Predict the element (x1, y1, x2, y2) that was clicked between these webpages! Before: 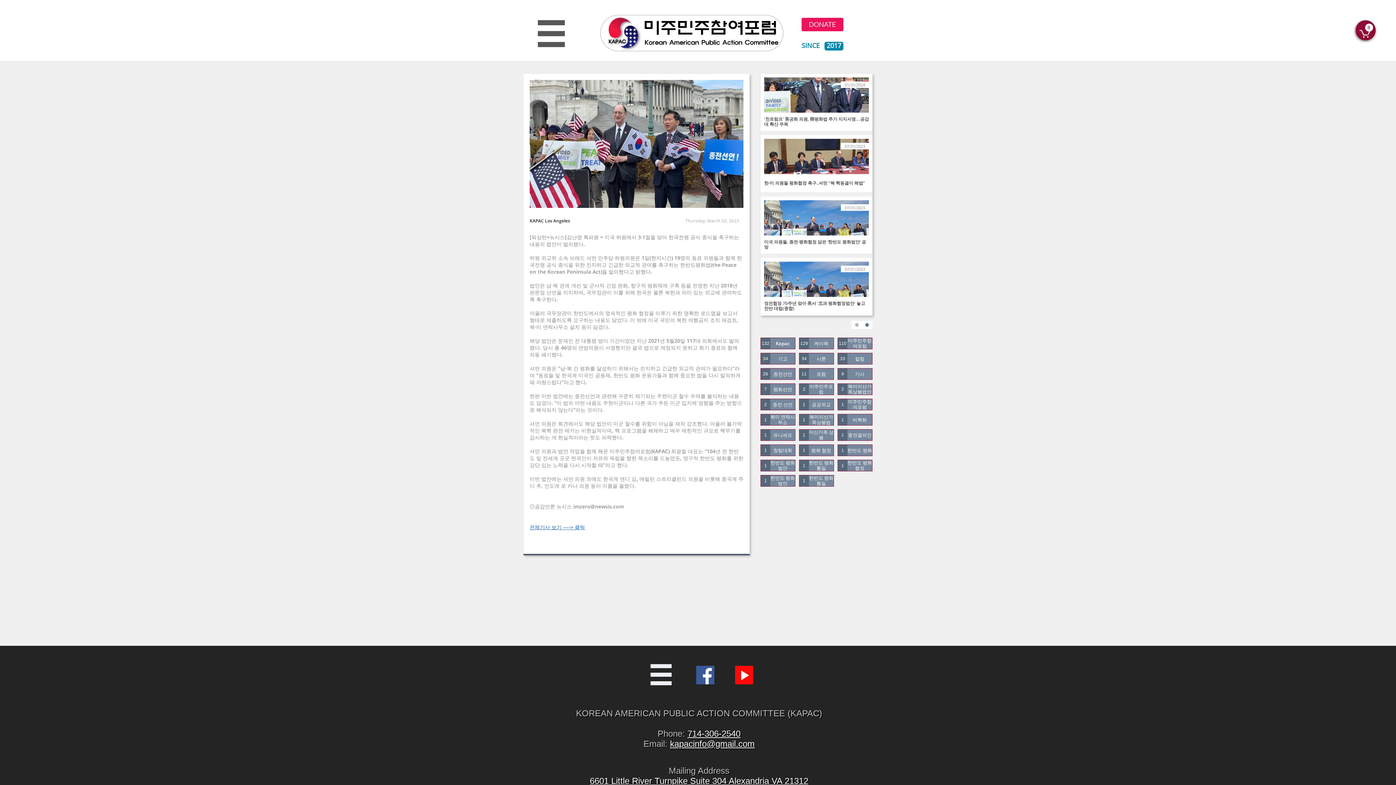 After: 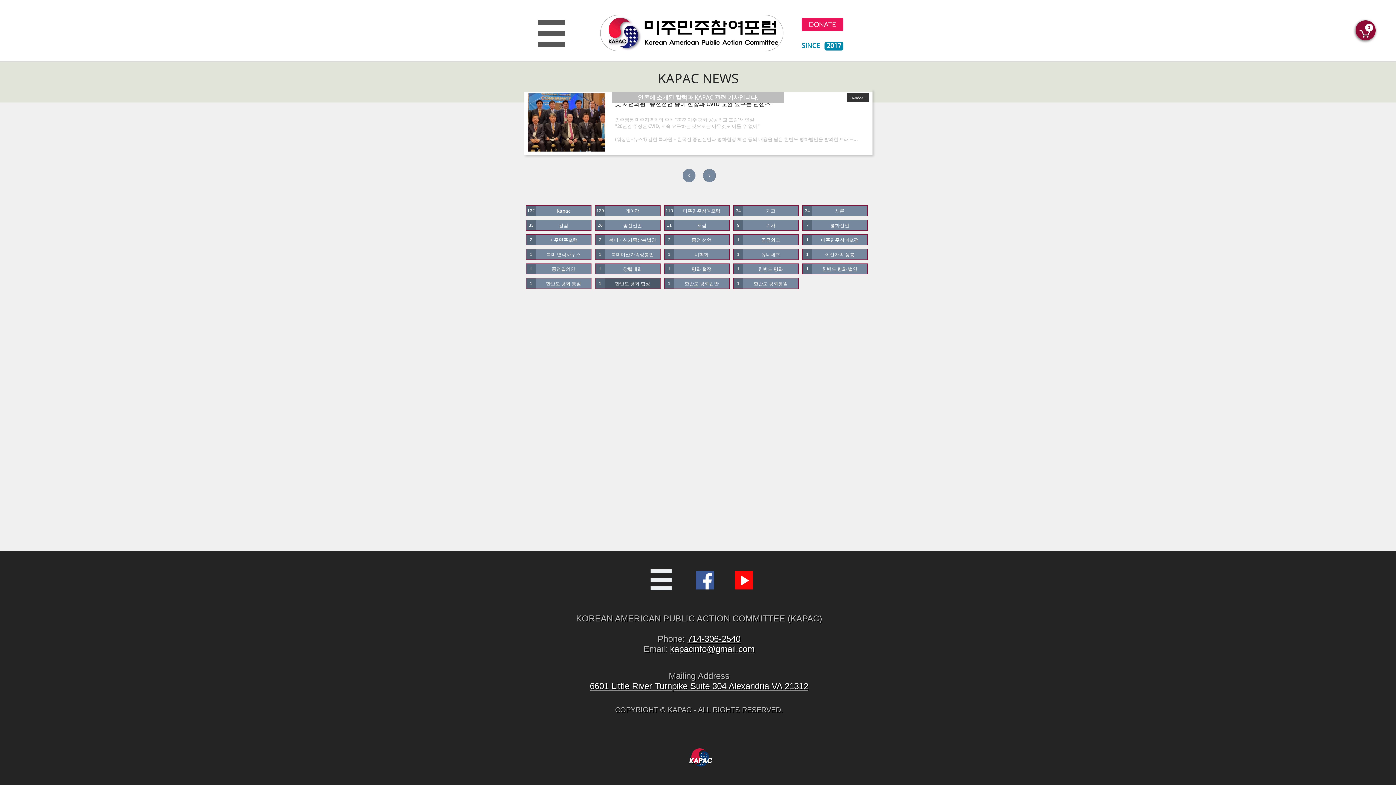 Action: bbox: (847, 460, 872, 471) label: 한반도 평화 협정